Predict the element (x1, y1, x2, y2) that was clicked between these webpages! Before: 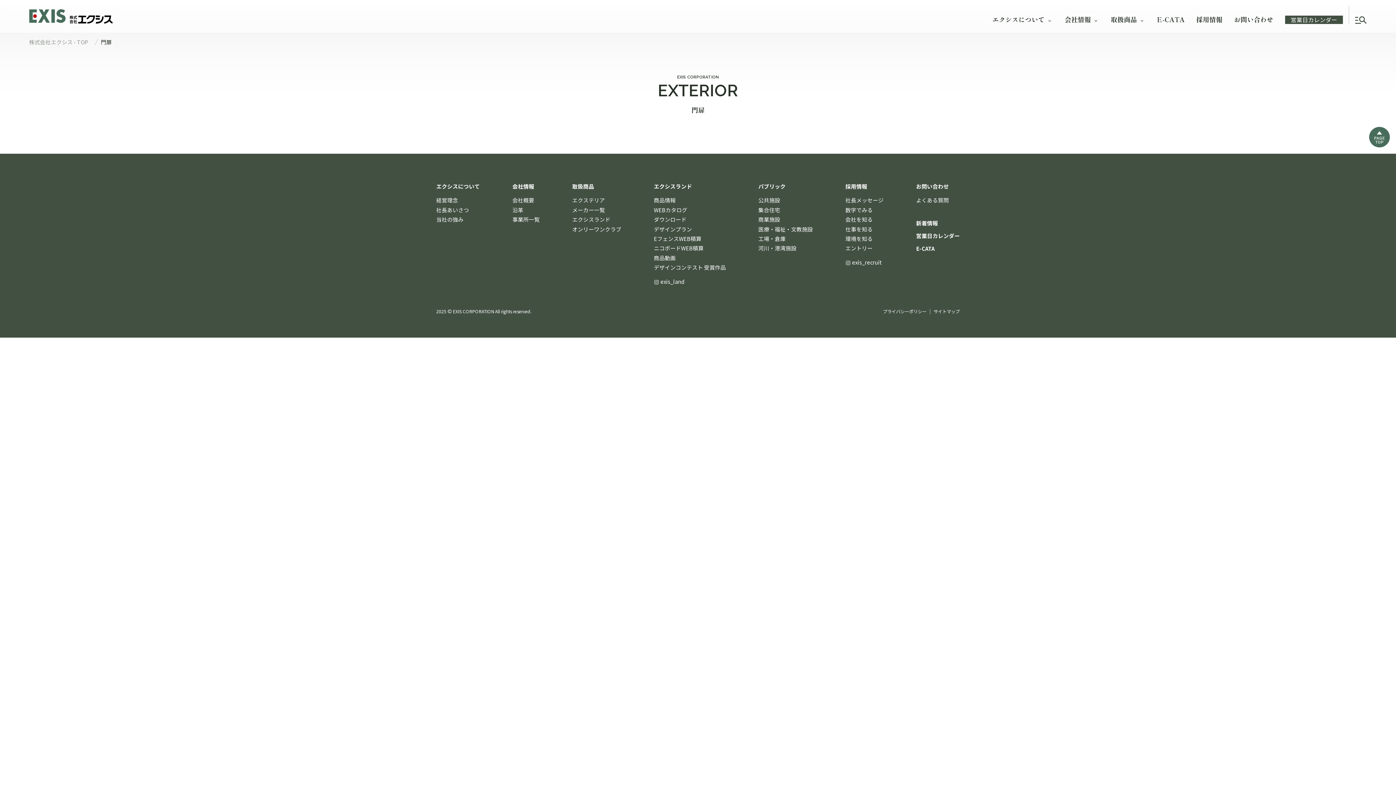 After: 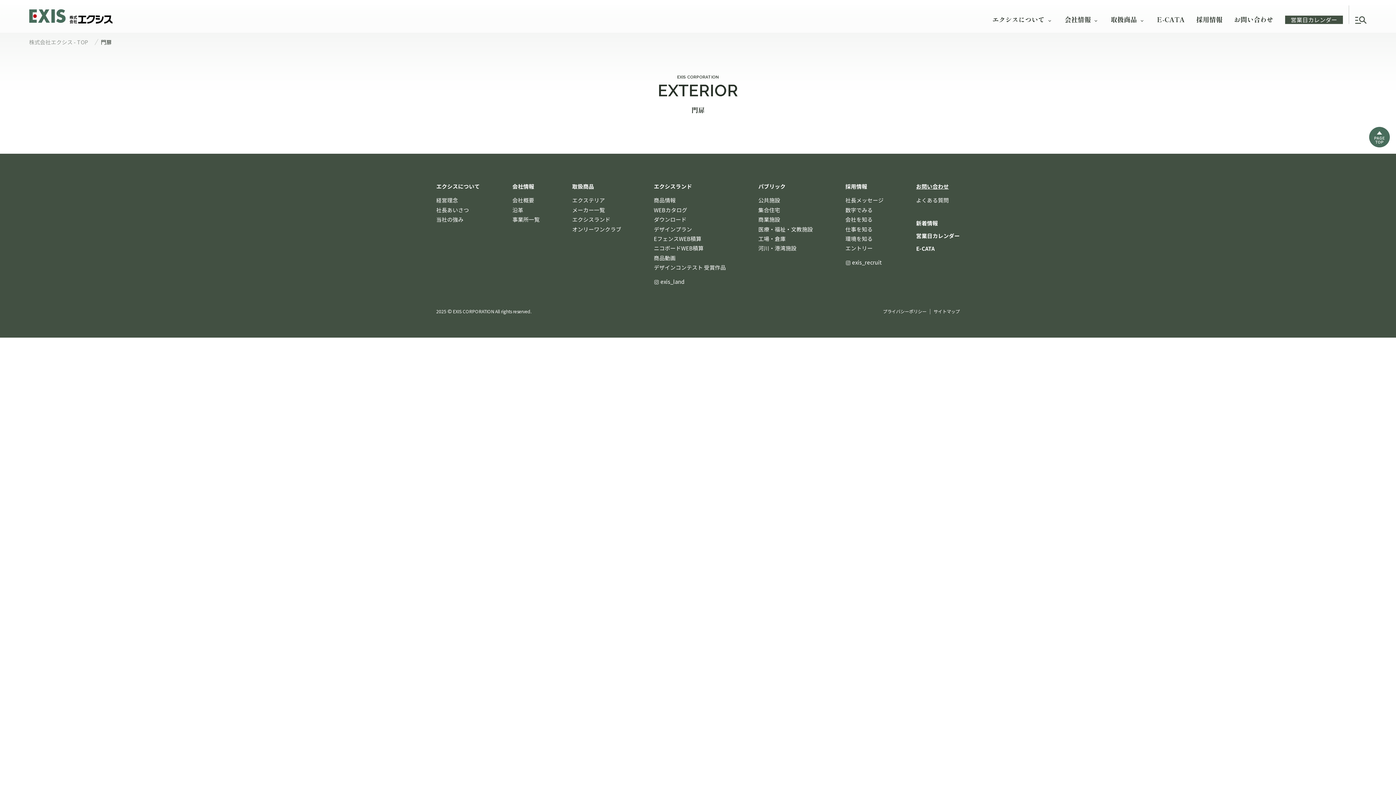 Action: bbox: (916, 182, 949, 189) label: お問い合わせ